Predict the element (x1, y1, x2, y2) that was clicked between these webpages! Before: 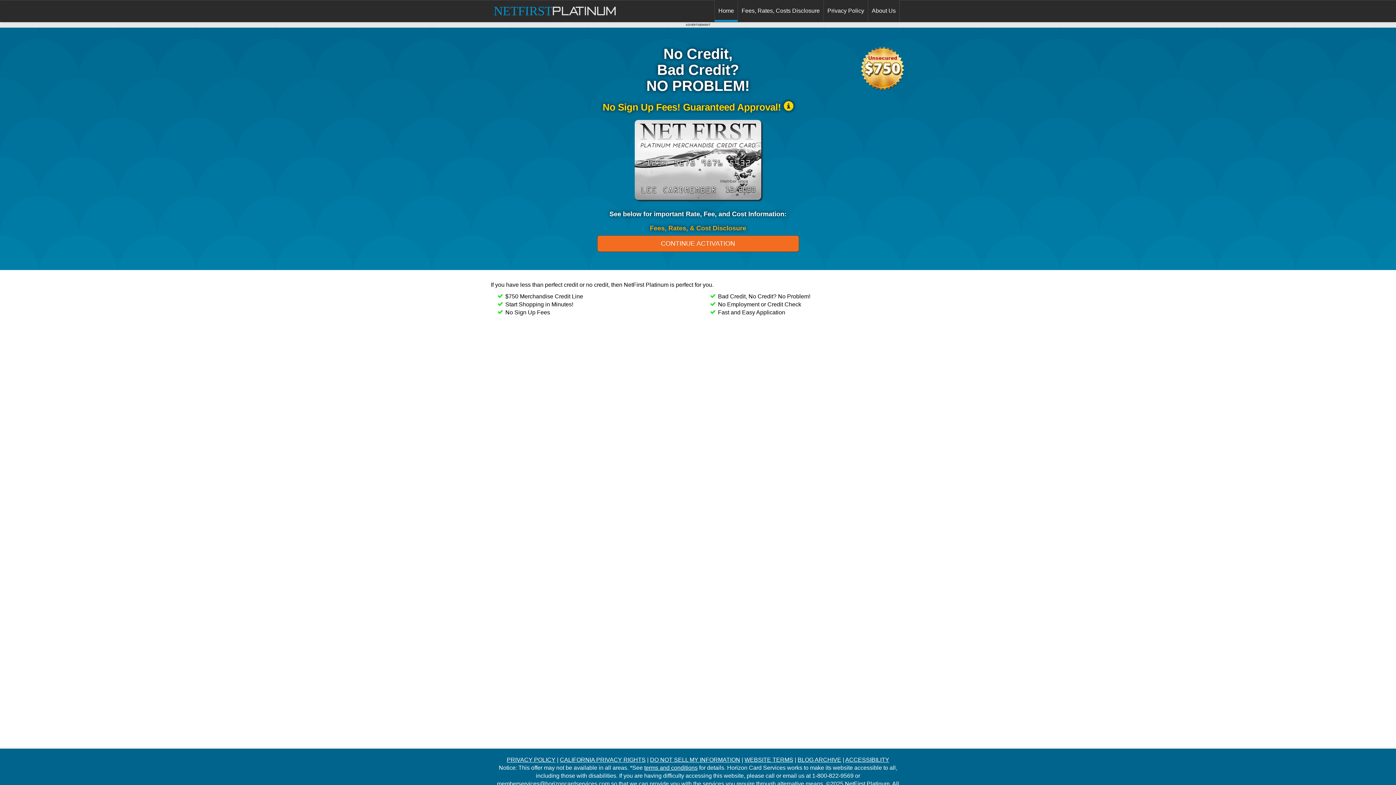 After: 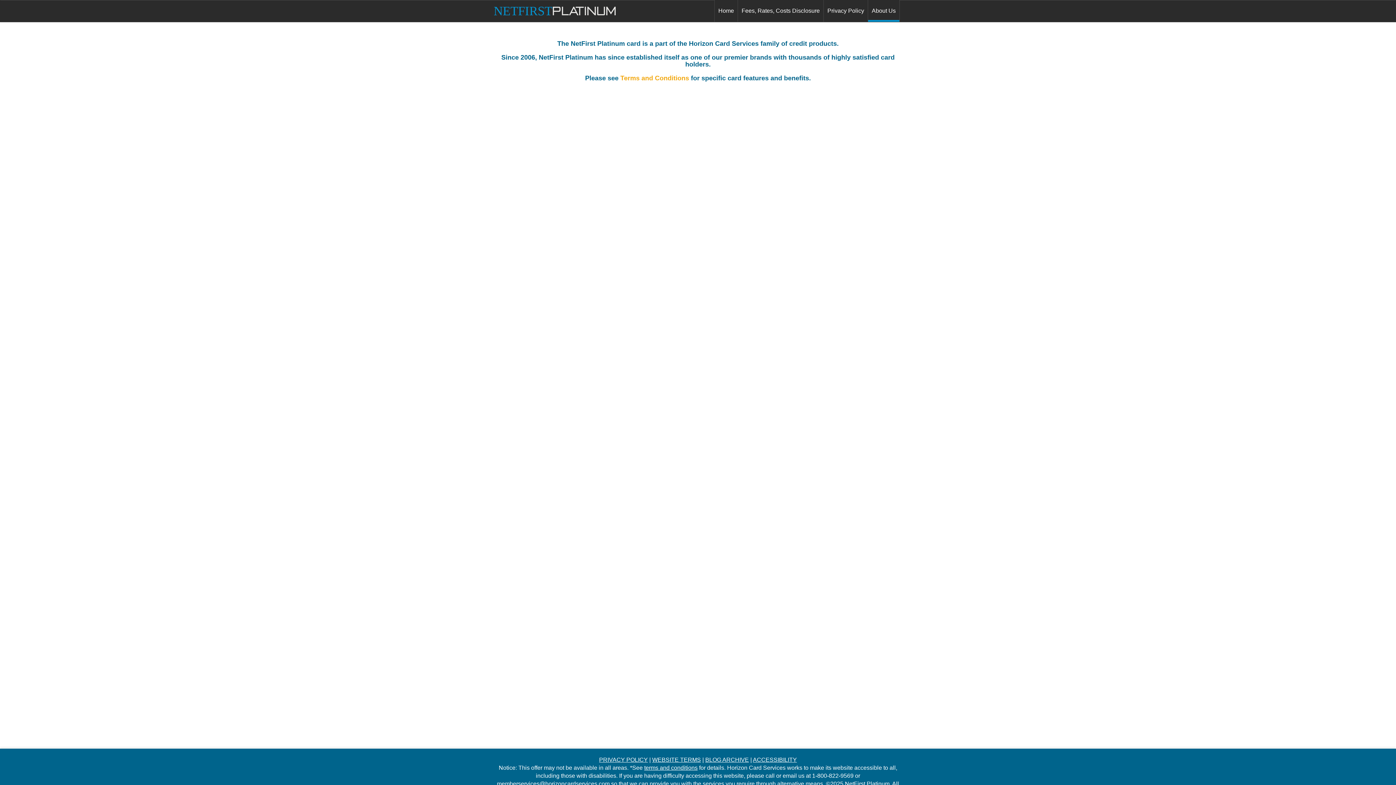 Action: label: About Us bbox: (868, 0, 899, 21)